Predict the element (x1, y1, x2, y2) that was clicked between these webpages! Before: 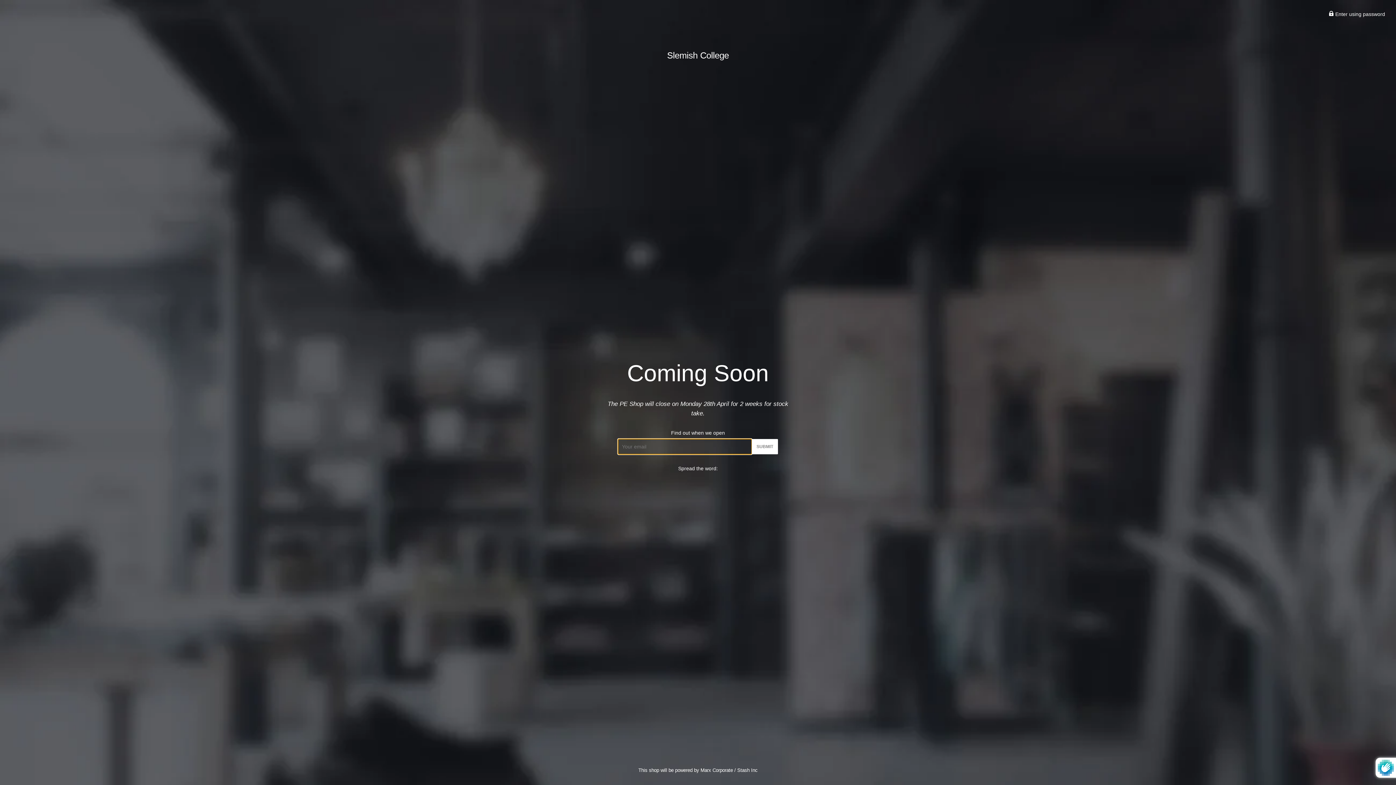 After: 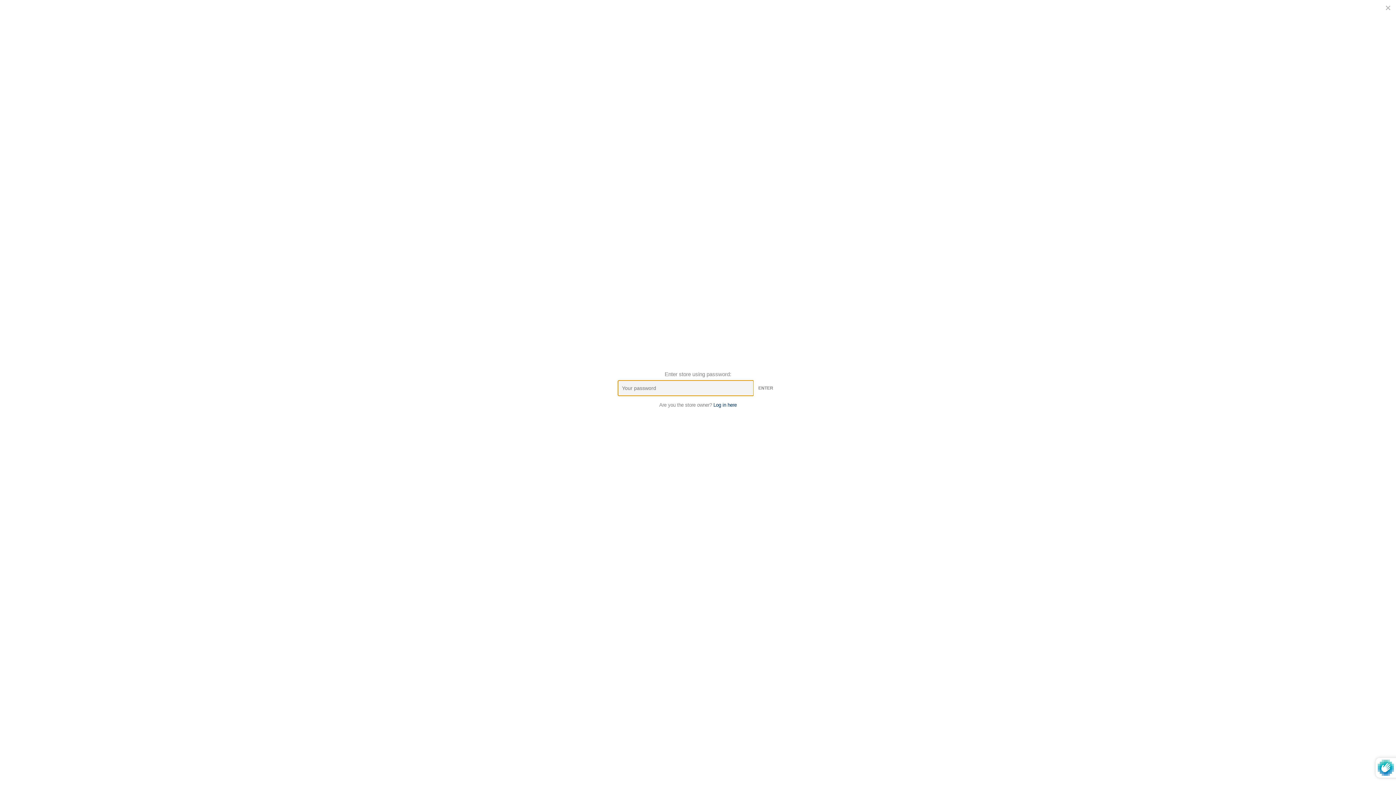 Action: bbox: (1329, 11, 1385, 17) label:  Enter using password